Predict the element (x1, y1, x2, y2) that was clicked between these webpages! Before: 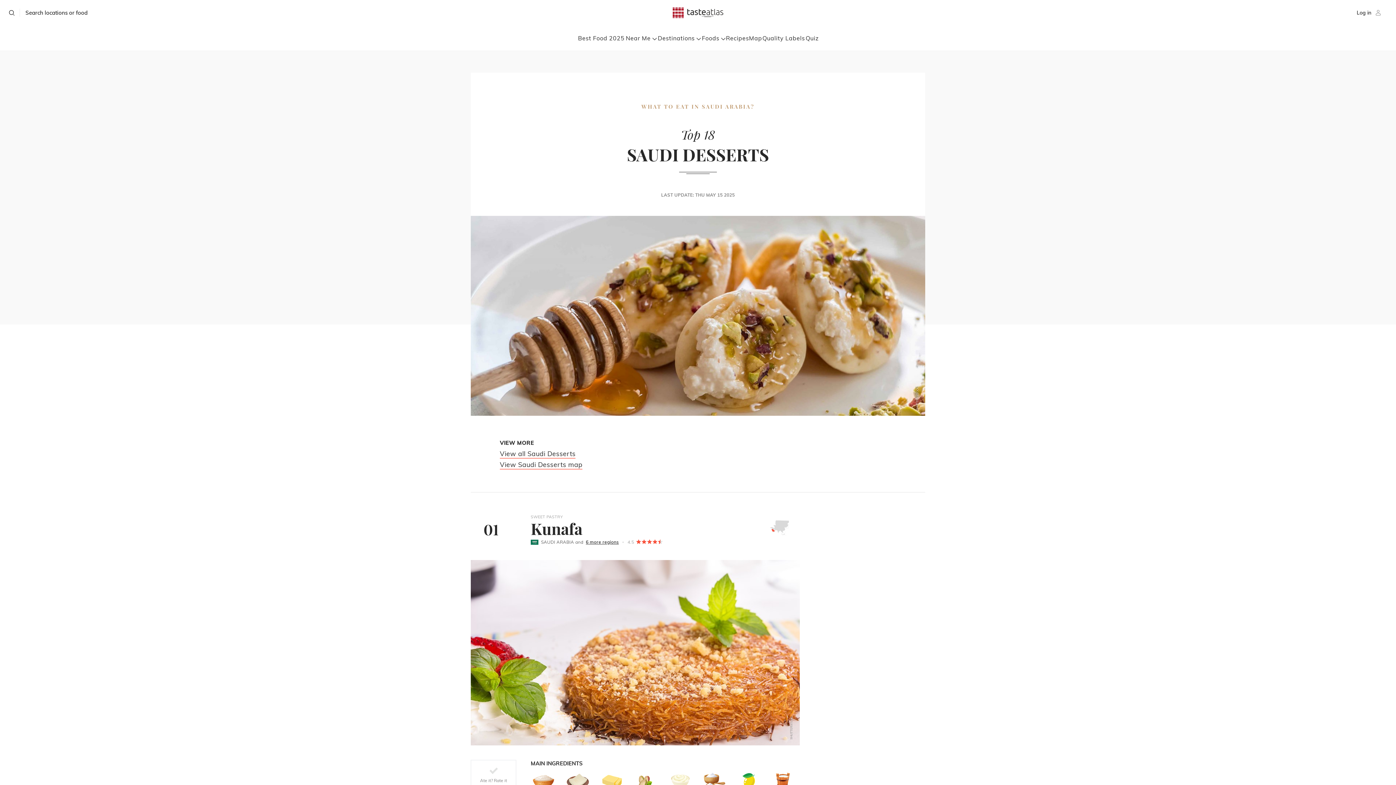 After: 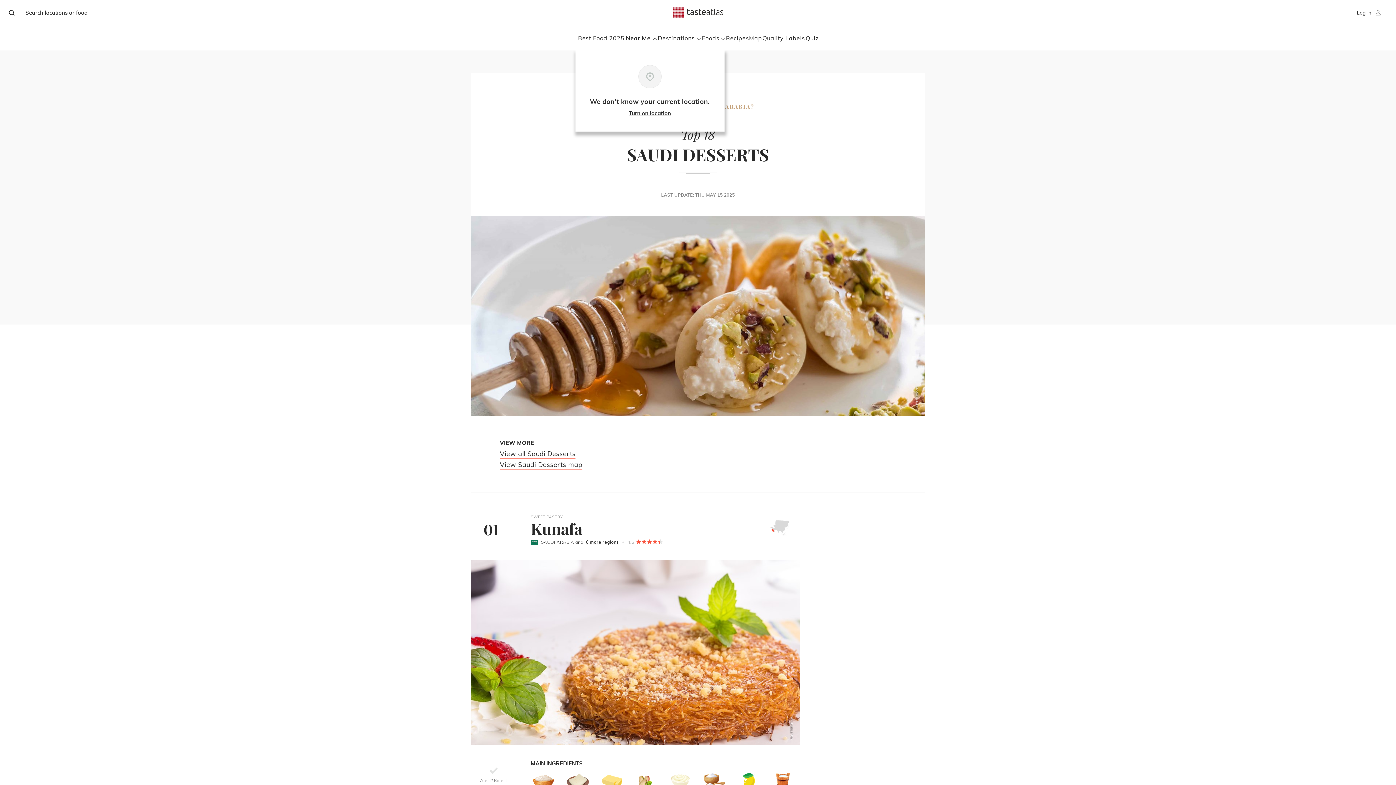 Action: label: Near Me  bbox: (625, 34, 657, 41)